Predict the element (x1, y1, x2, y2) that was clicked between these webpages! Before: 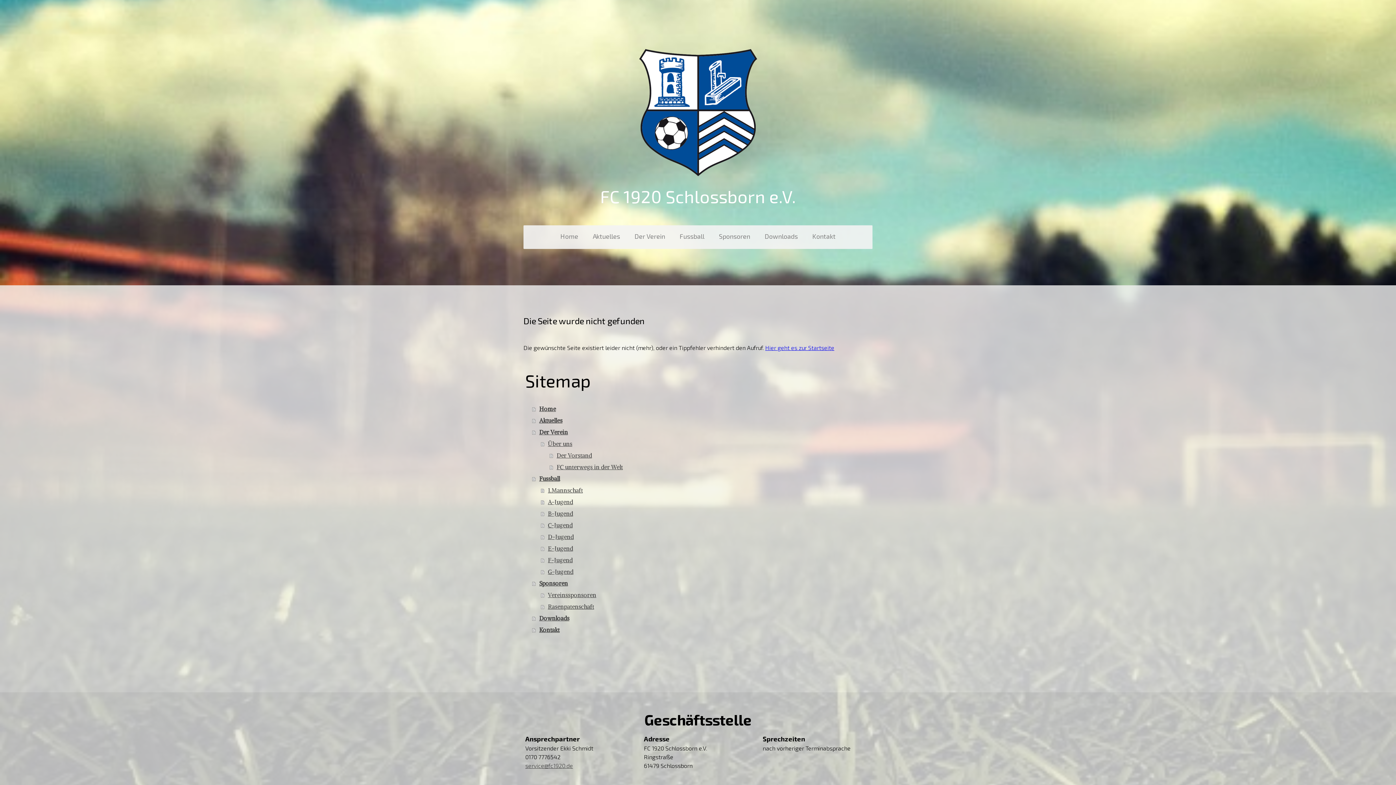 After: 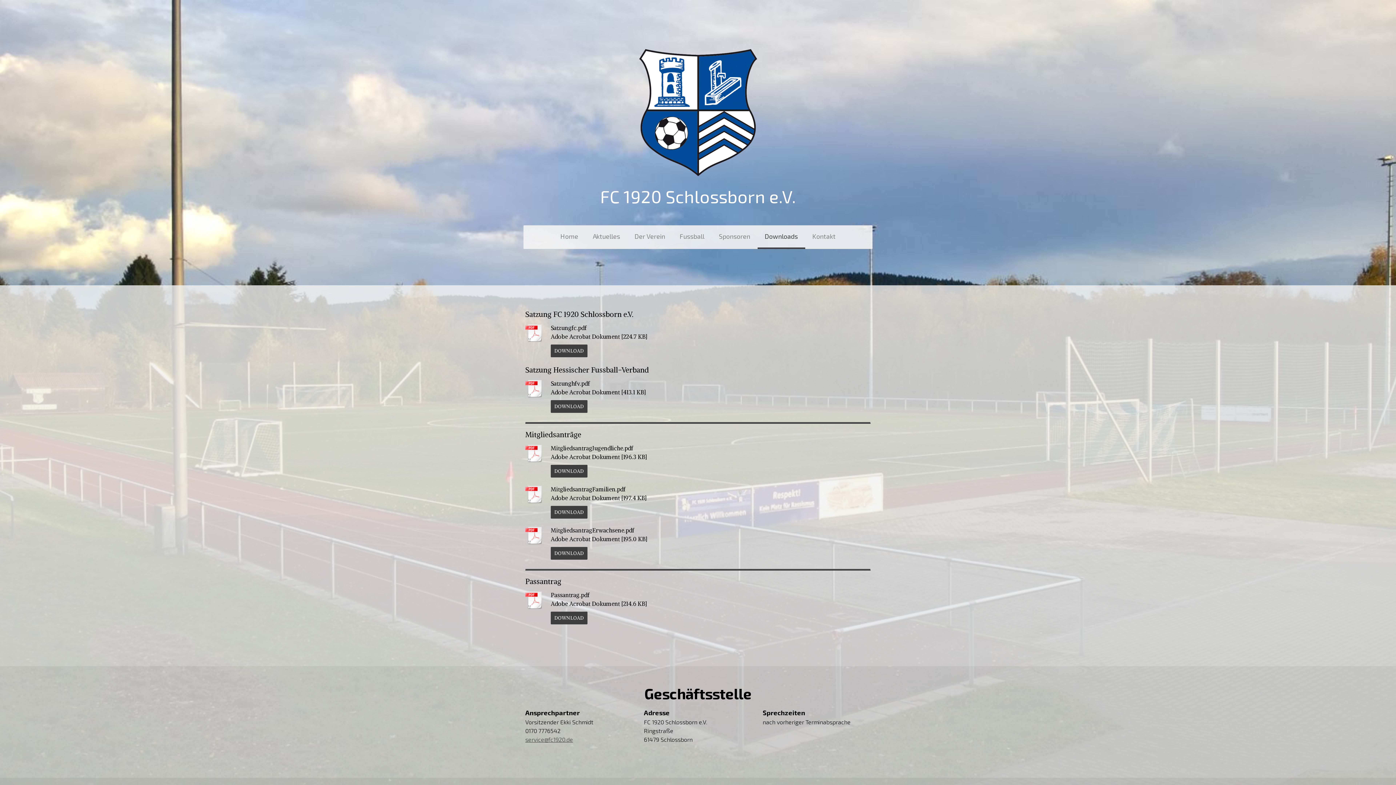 Action: bbox: (757, 225, 805, 249) label: Downloads